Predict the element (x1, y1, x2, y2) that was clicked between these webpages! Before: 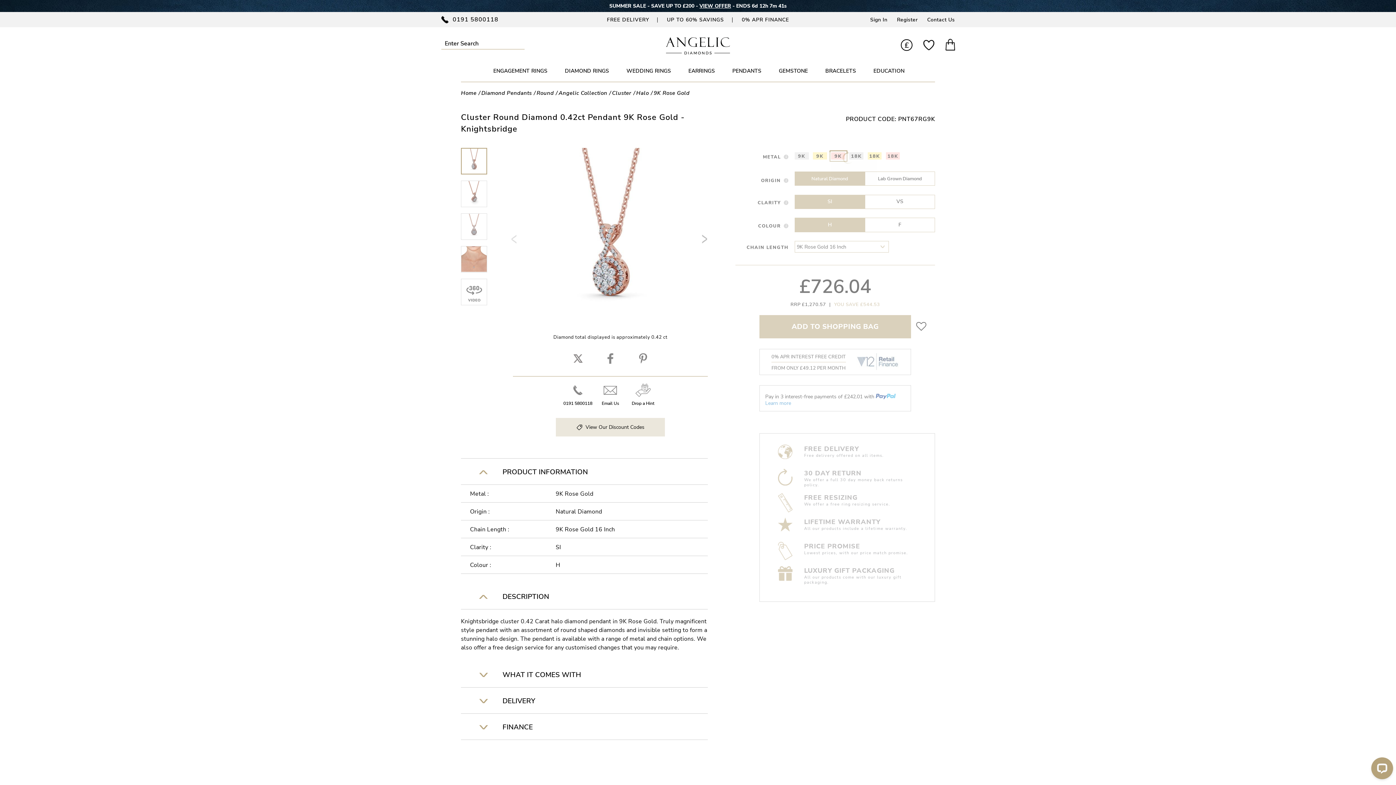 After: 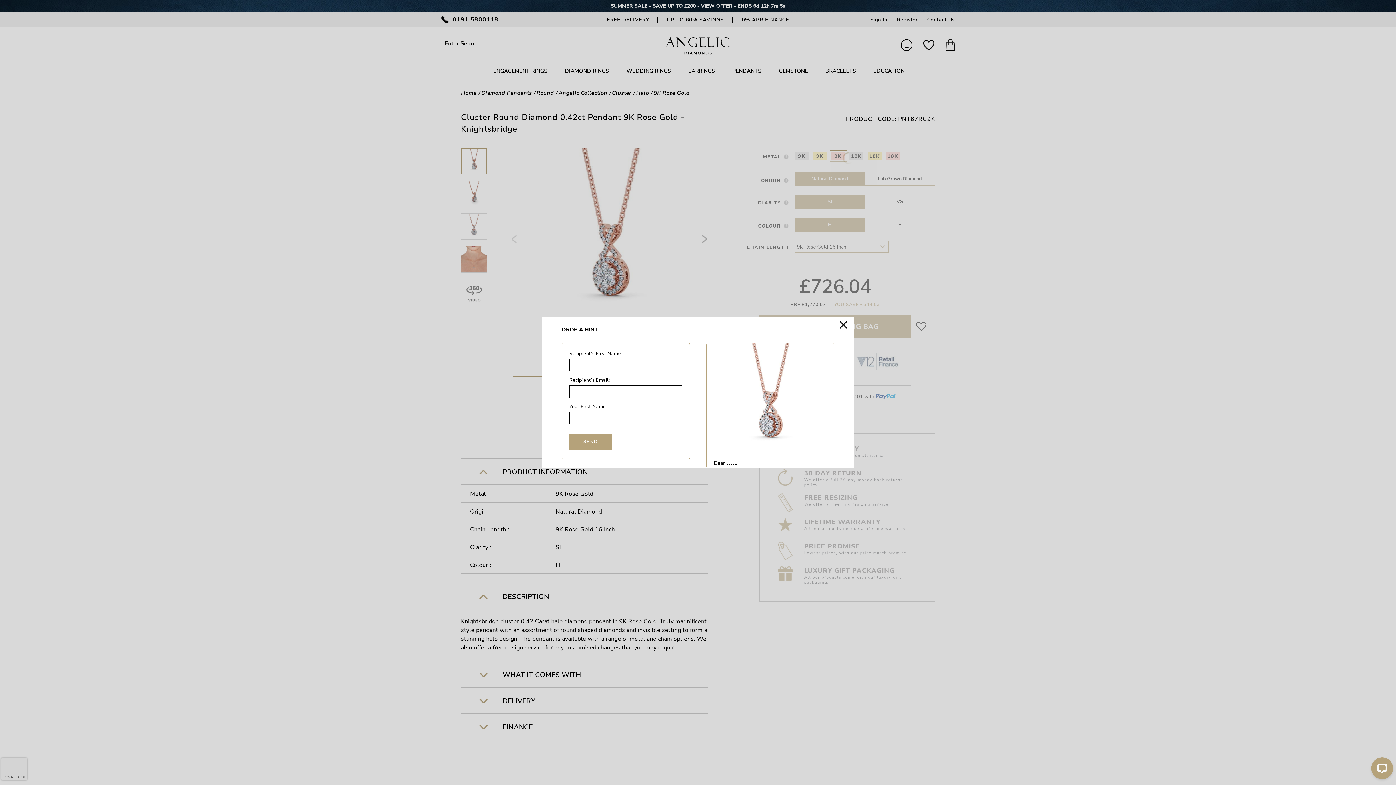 Action: label: Drop a Hint bbox: (626, 391, 659, 407)